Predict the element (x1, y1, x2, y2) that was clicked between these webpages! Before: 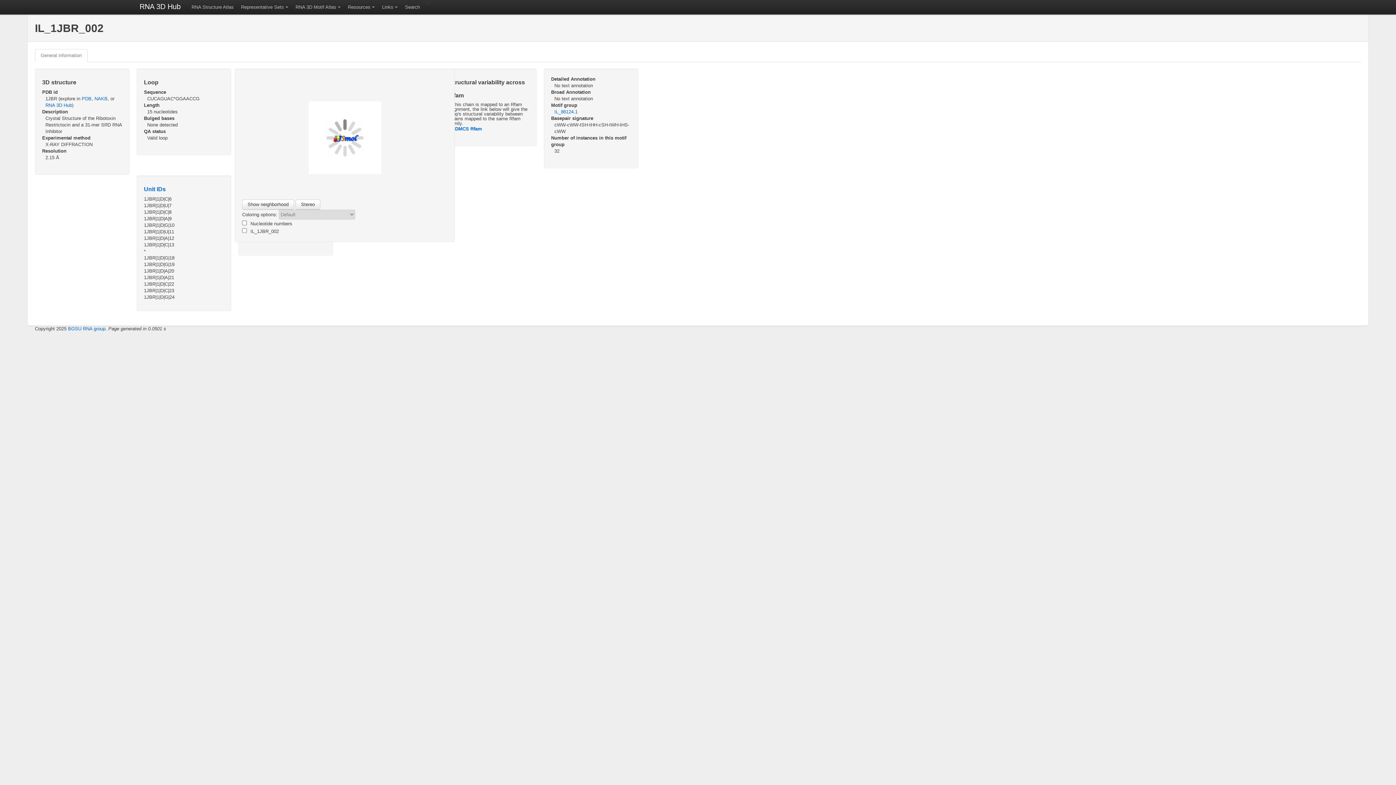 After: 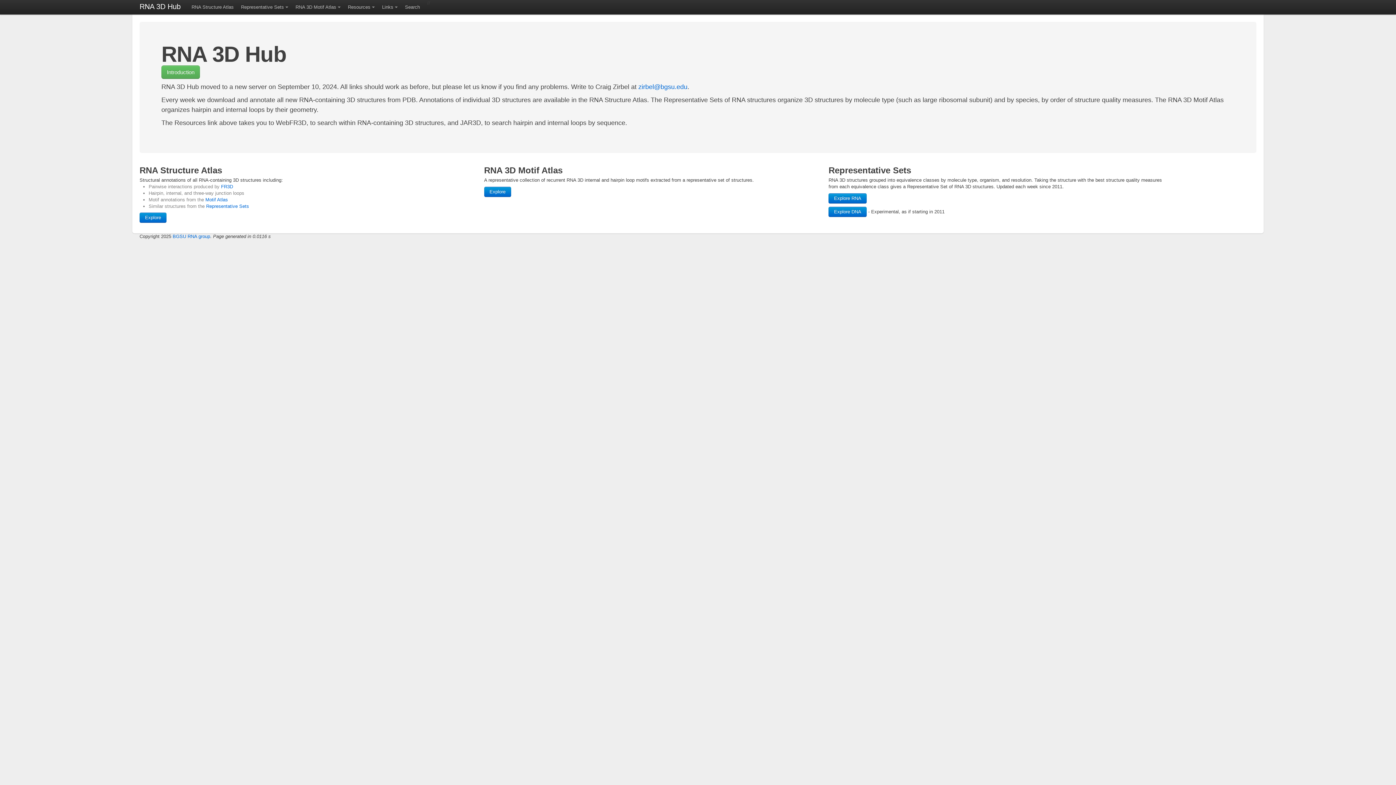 Action: bbox: (132, 0, 188, 14) label: RNA 3D Hub